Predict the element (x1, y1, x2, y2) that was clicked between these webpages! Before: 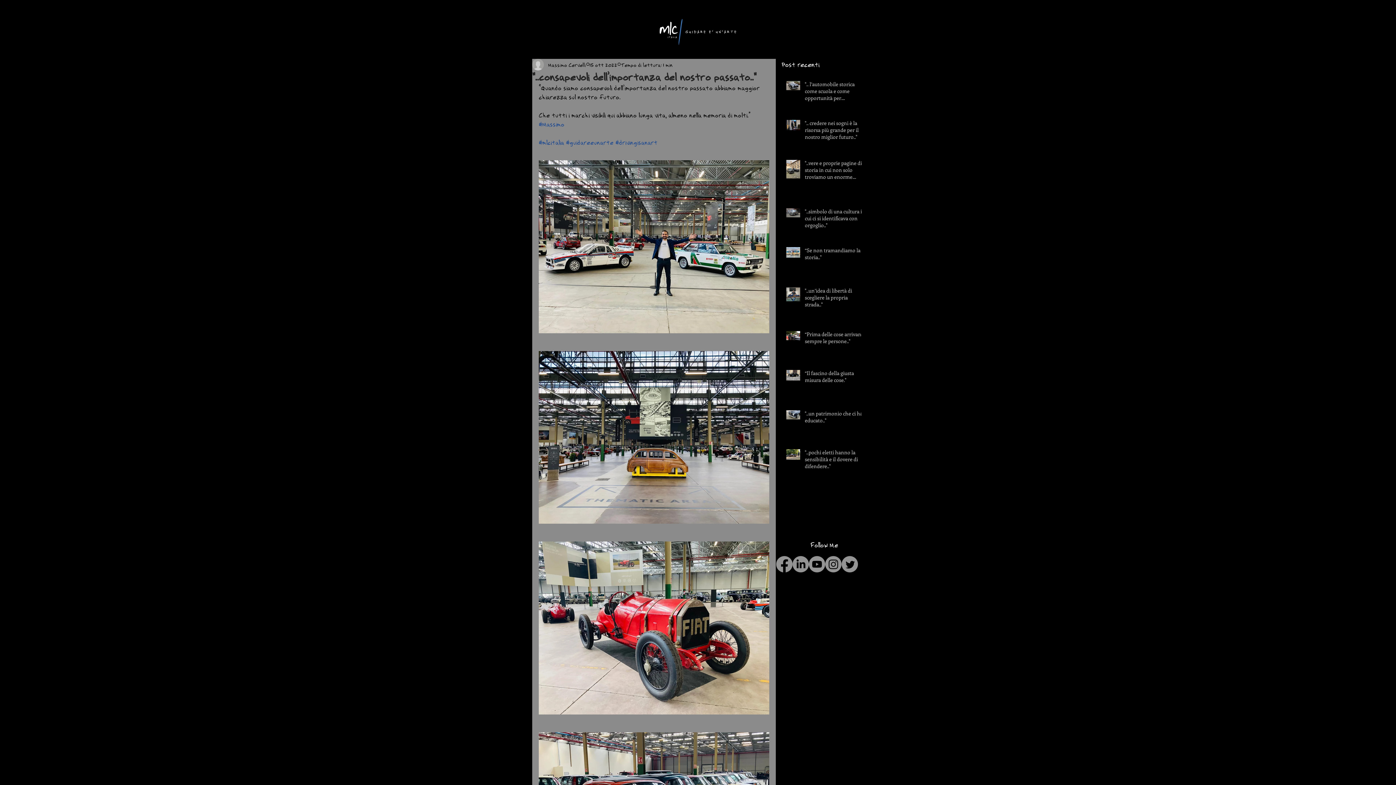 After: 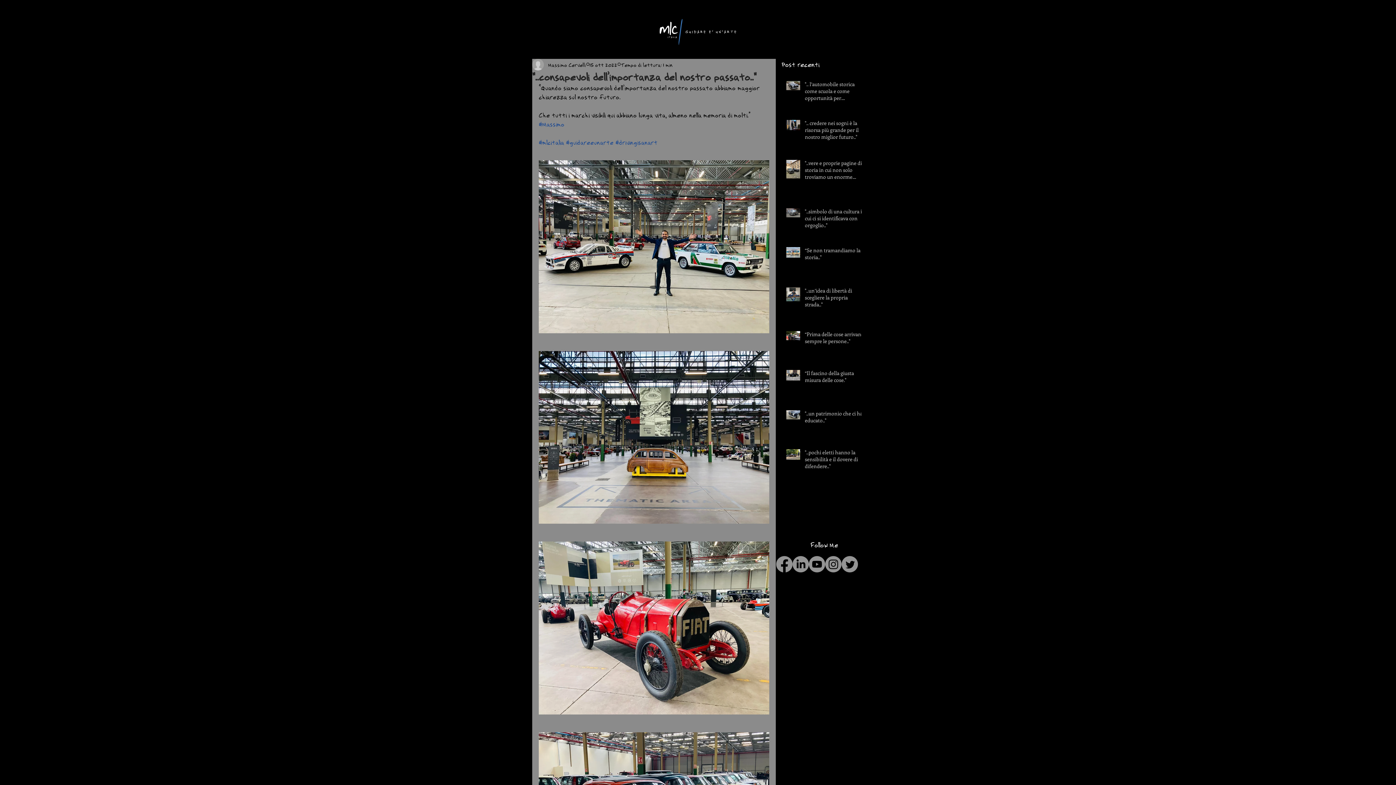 Action: bbox: (566, 138, 613, 146) label: #guidareeunarte